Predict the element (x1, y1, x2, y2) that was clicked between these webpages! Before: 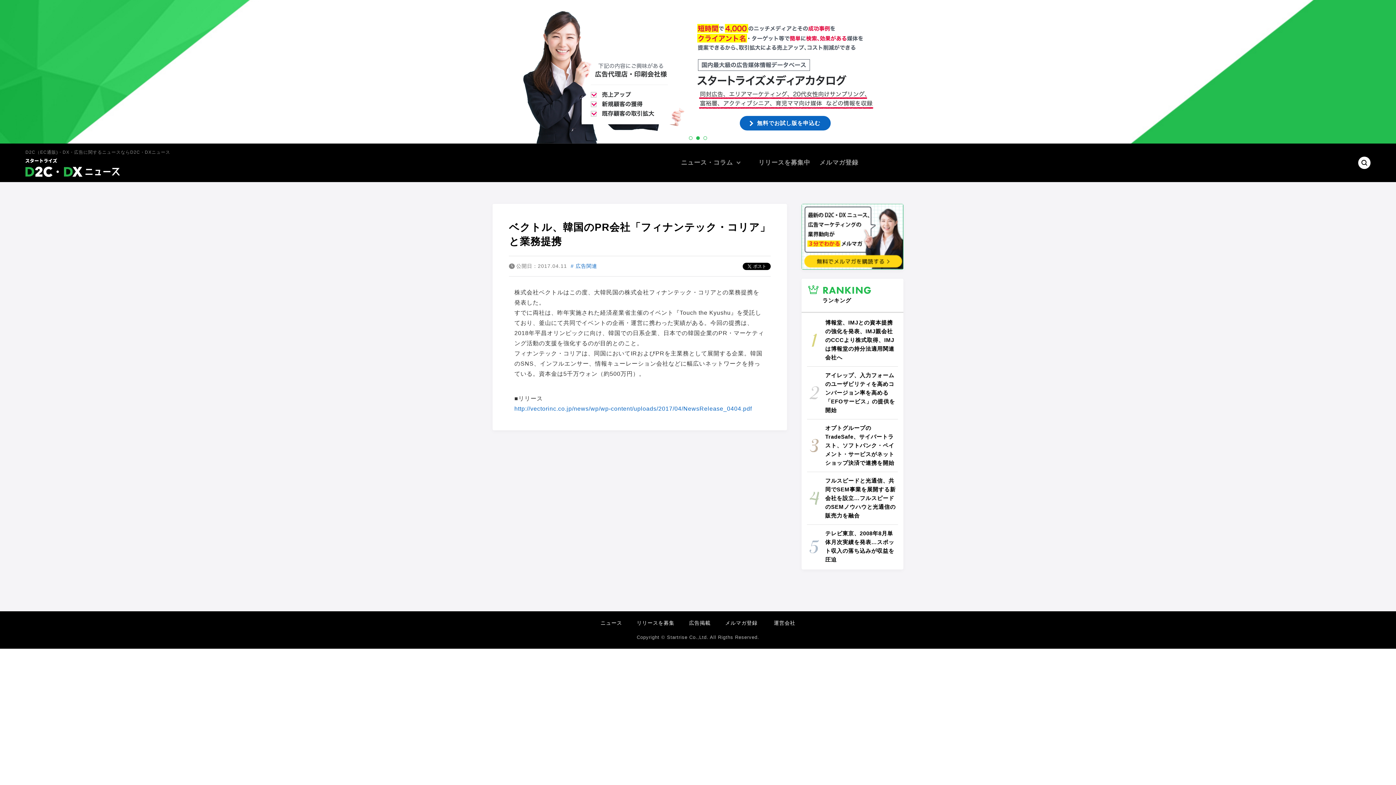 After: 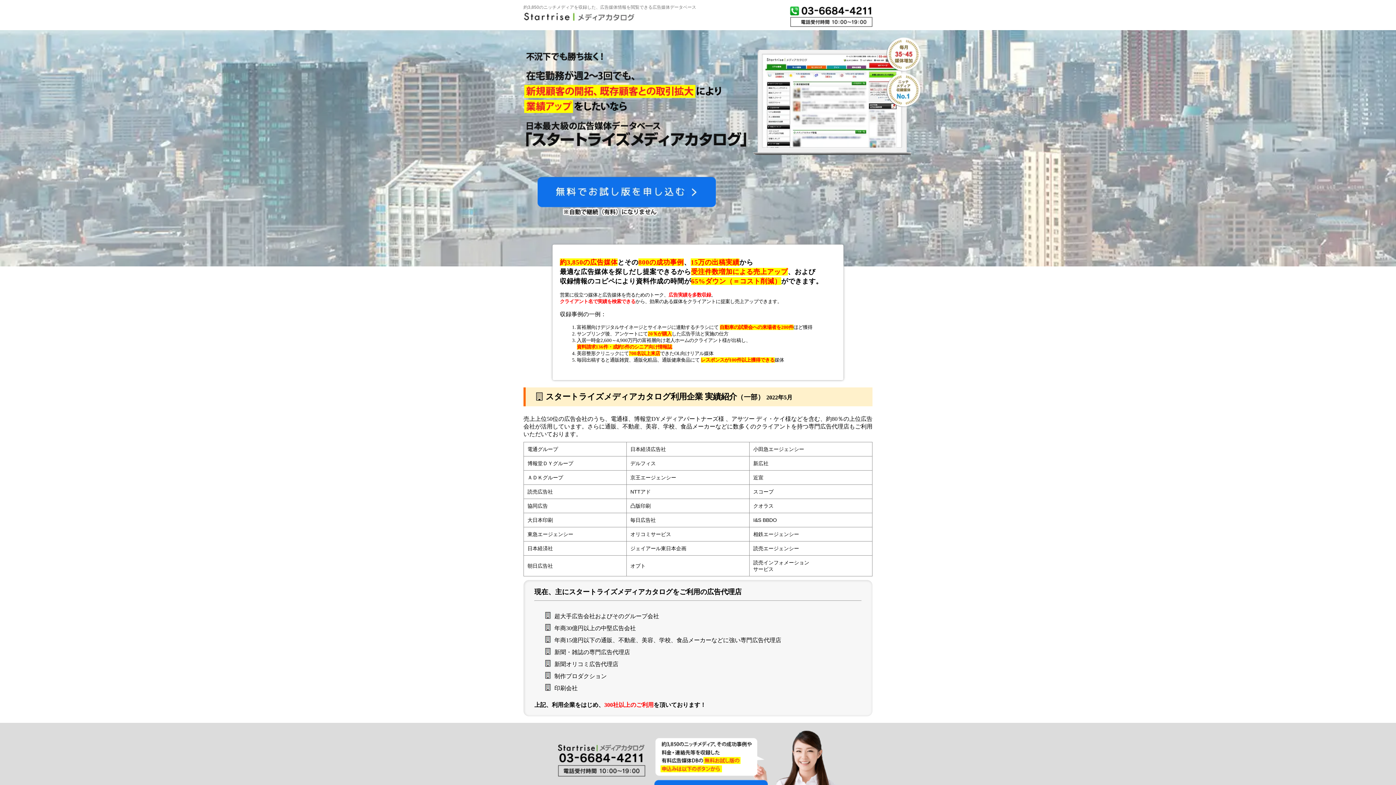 Action: bbox: (739, 116, 830, 130) label: 無料でお試し版を申込む